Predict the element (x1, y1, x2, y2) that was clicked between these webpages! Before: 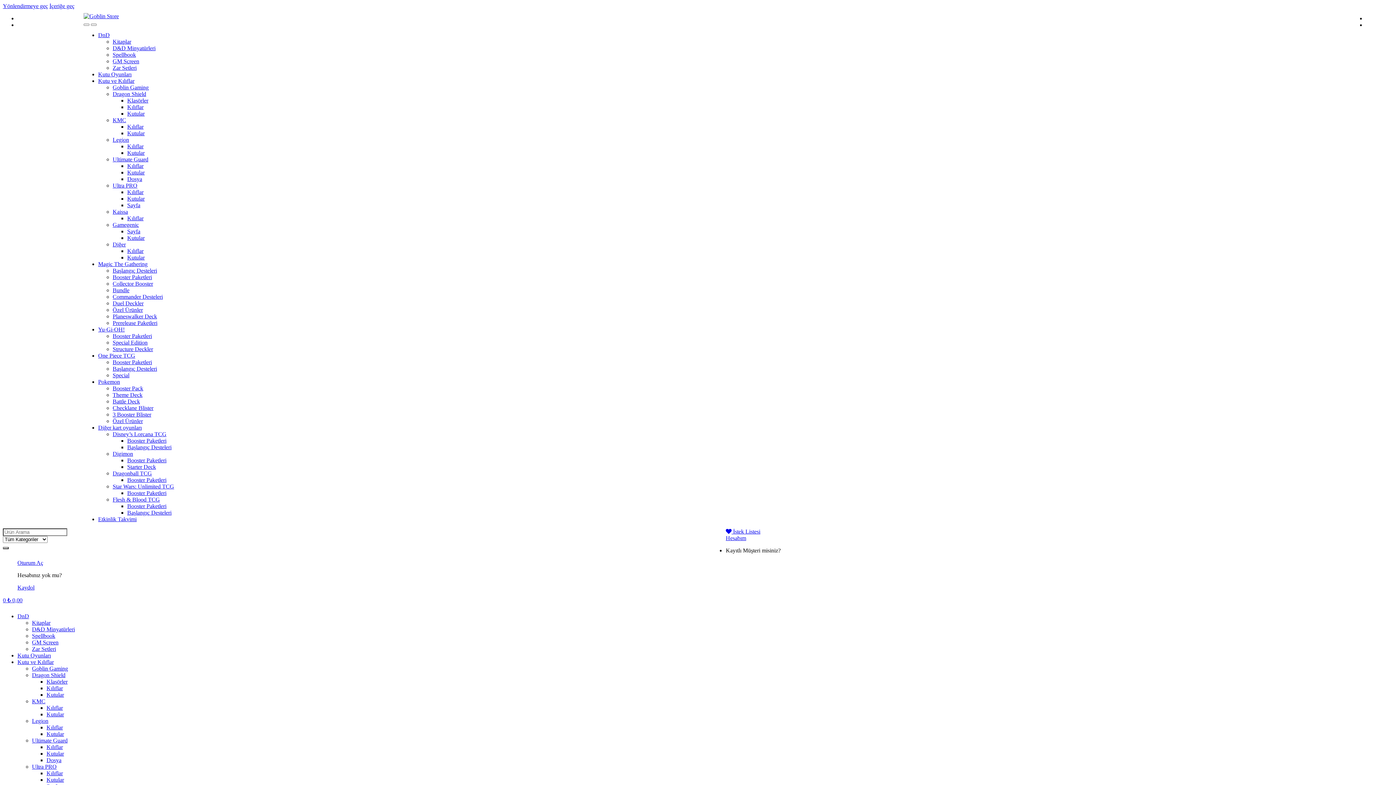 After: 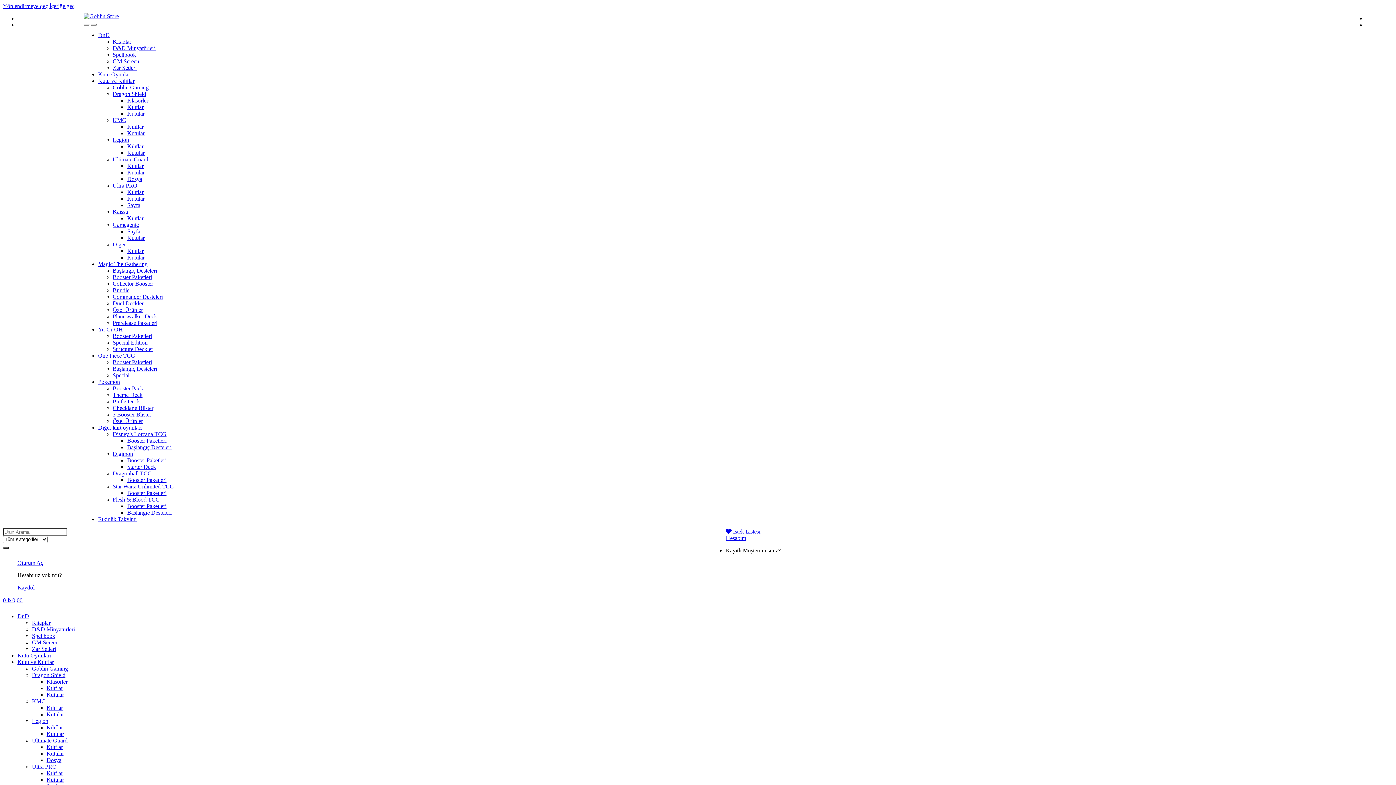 Action: label: Kutular bbox: (127, 169, 144, 175)